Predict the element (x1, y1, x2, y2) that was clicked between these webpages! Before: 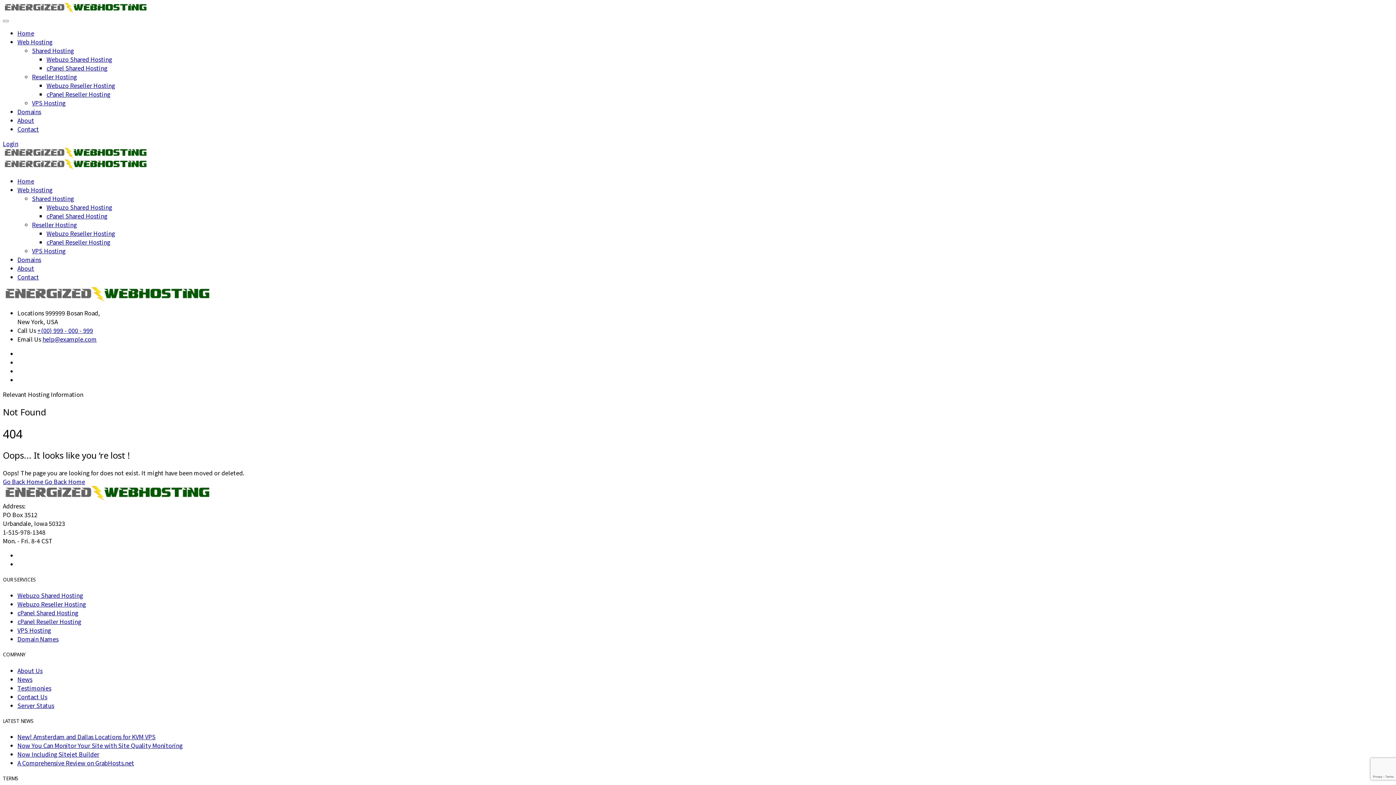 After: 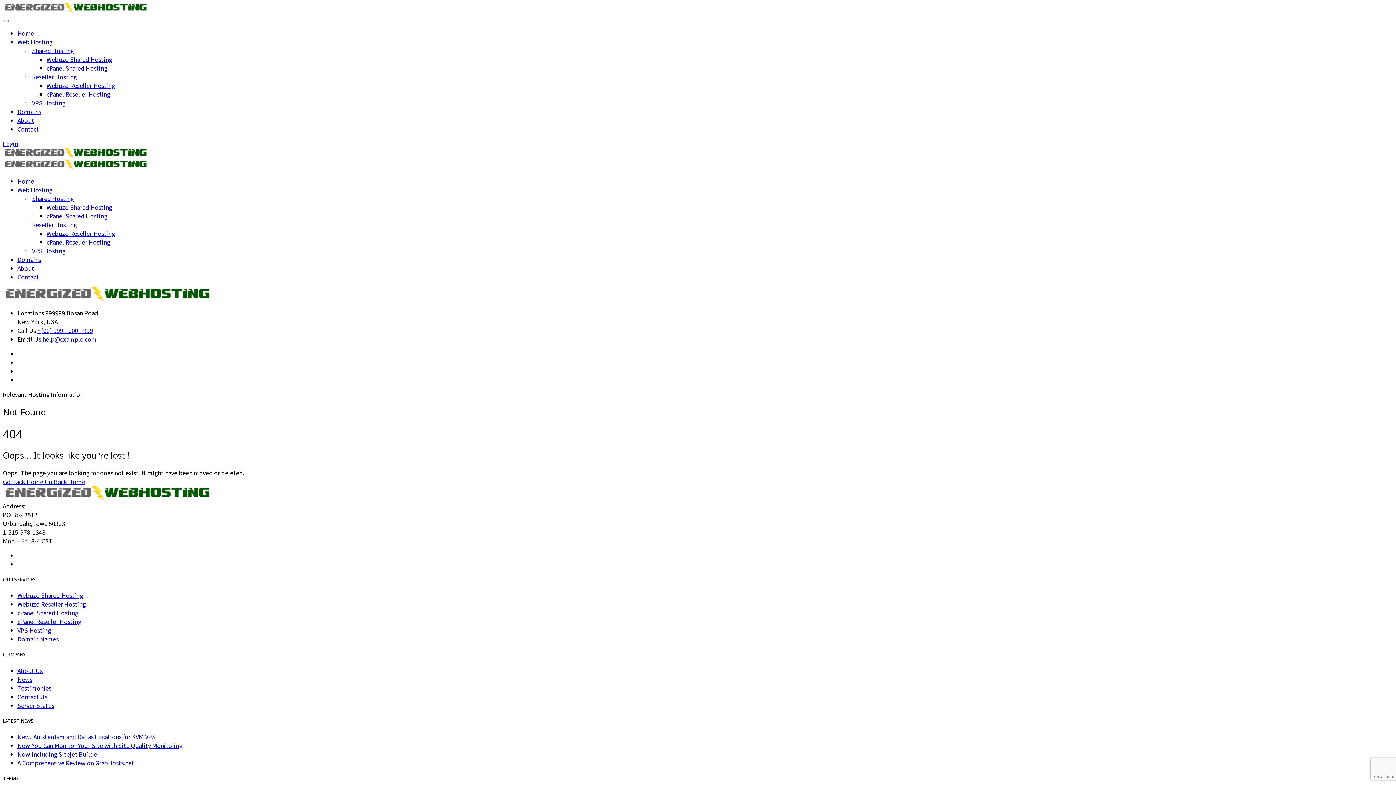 Action: label: Web Hosting bbox: (17, 185, 52, 194)